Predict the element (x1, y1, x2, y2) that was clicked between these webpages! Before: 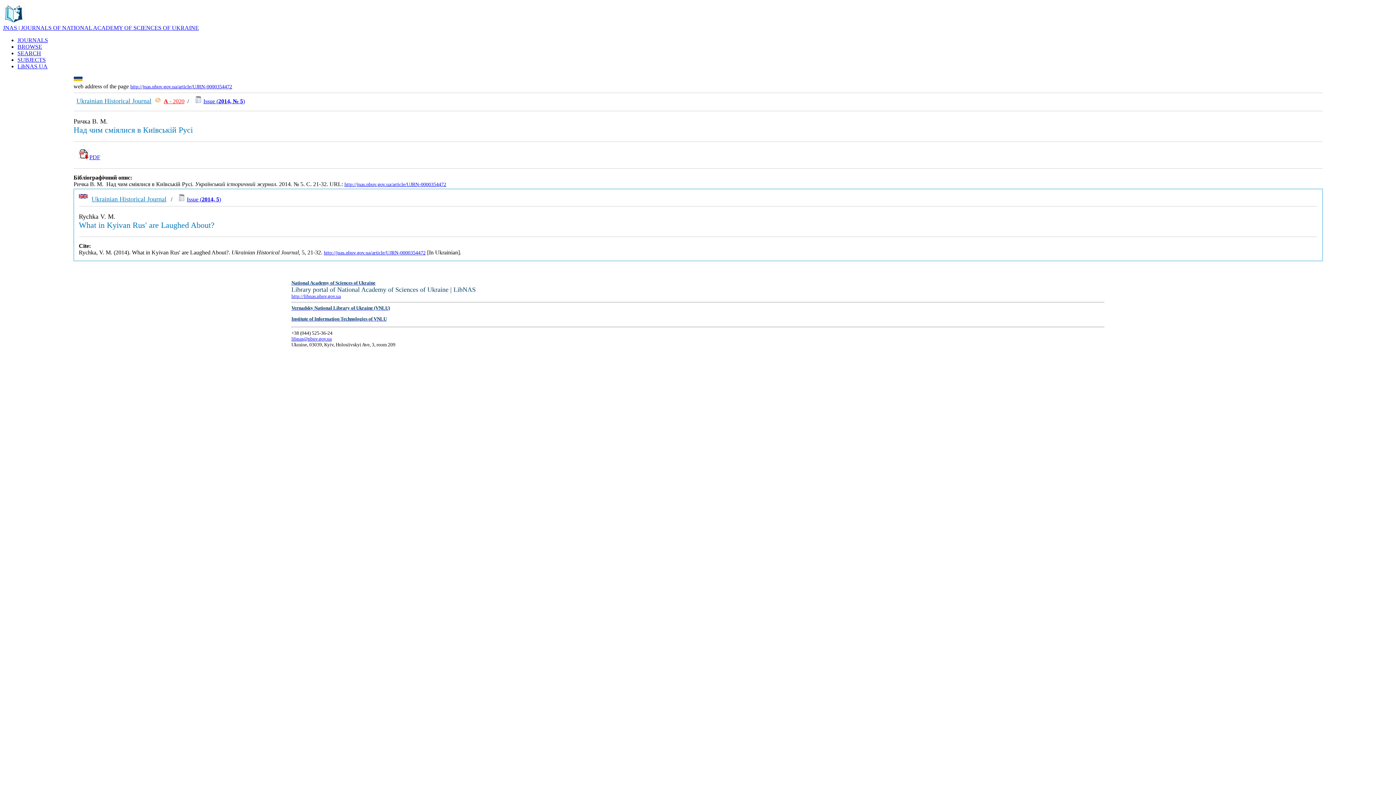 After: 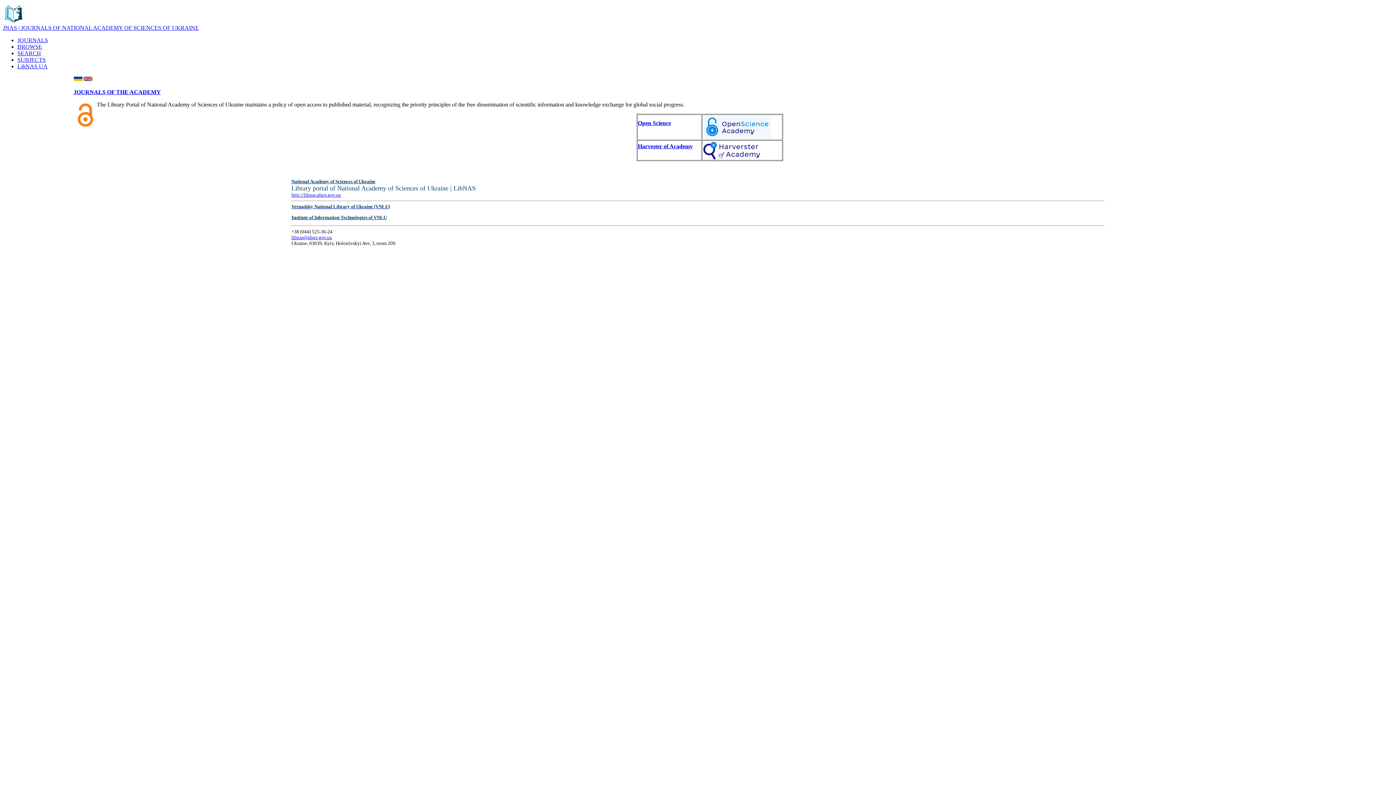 Action: bbox: (17, 50, 41, 56) label: SEARCH